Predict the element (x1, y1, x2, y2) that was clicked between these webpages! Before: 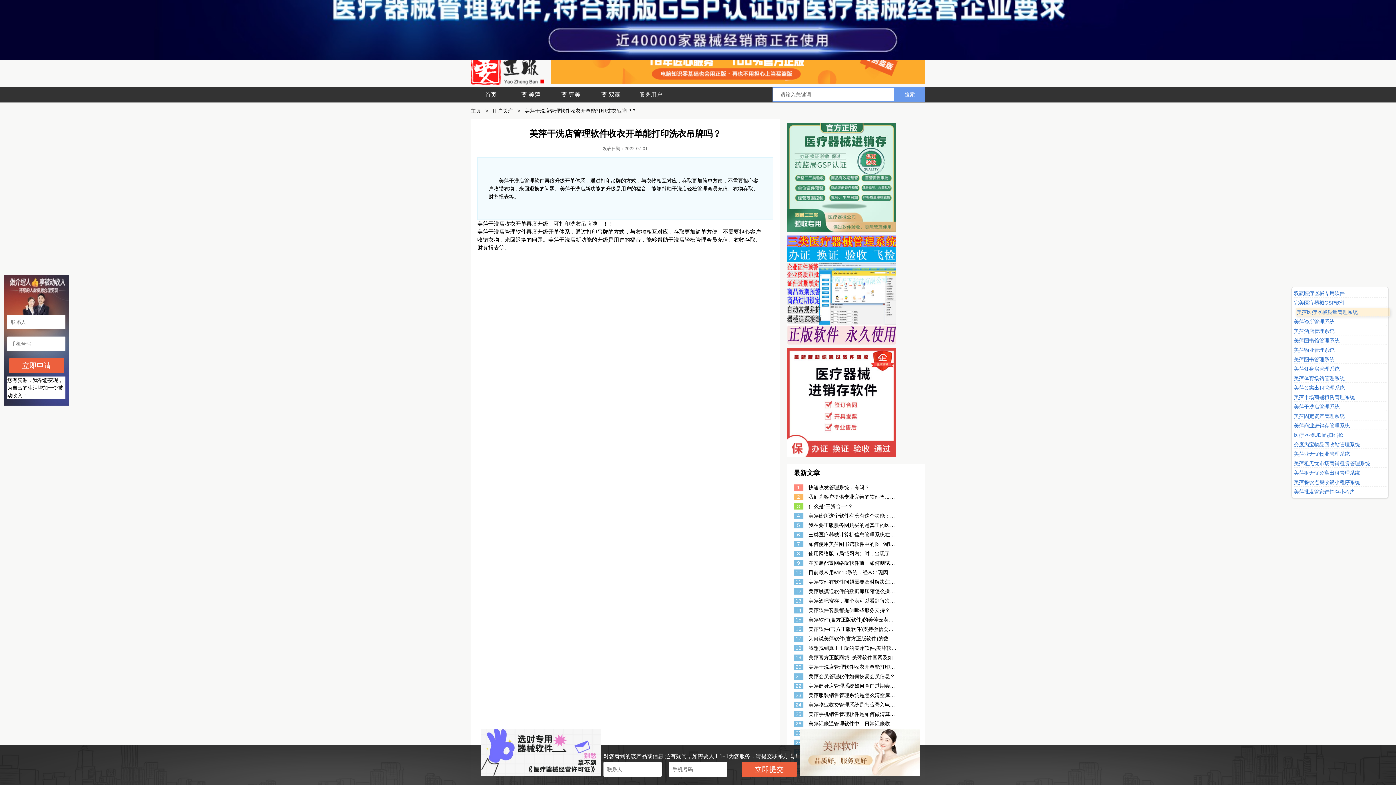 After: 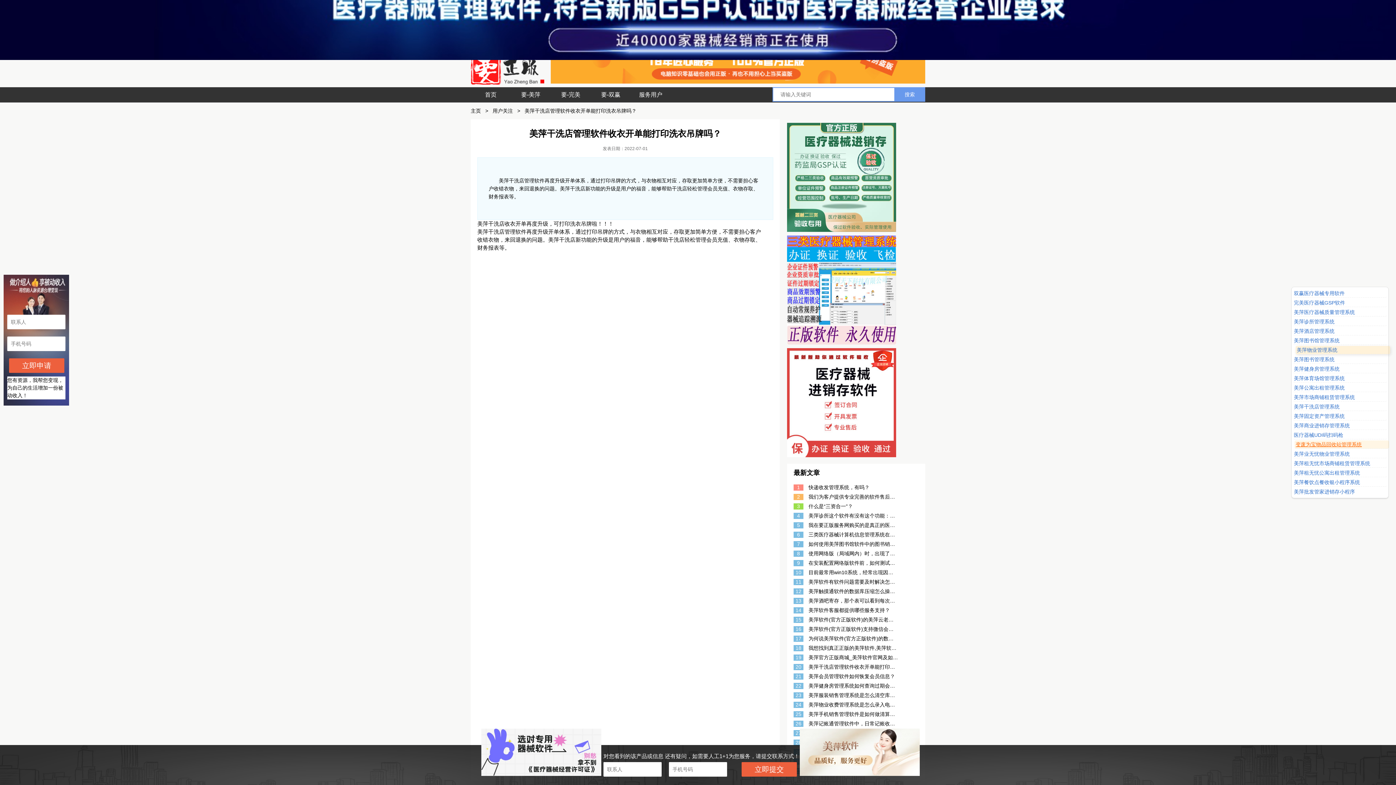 Action: label: 变废为宝物品回收站管理系统 bbox: (1294, 441, 1386, 447)